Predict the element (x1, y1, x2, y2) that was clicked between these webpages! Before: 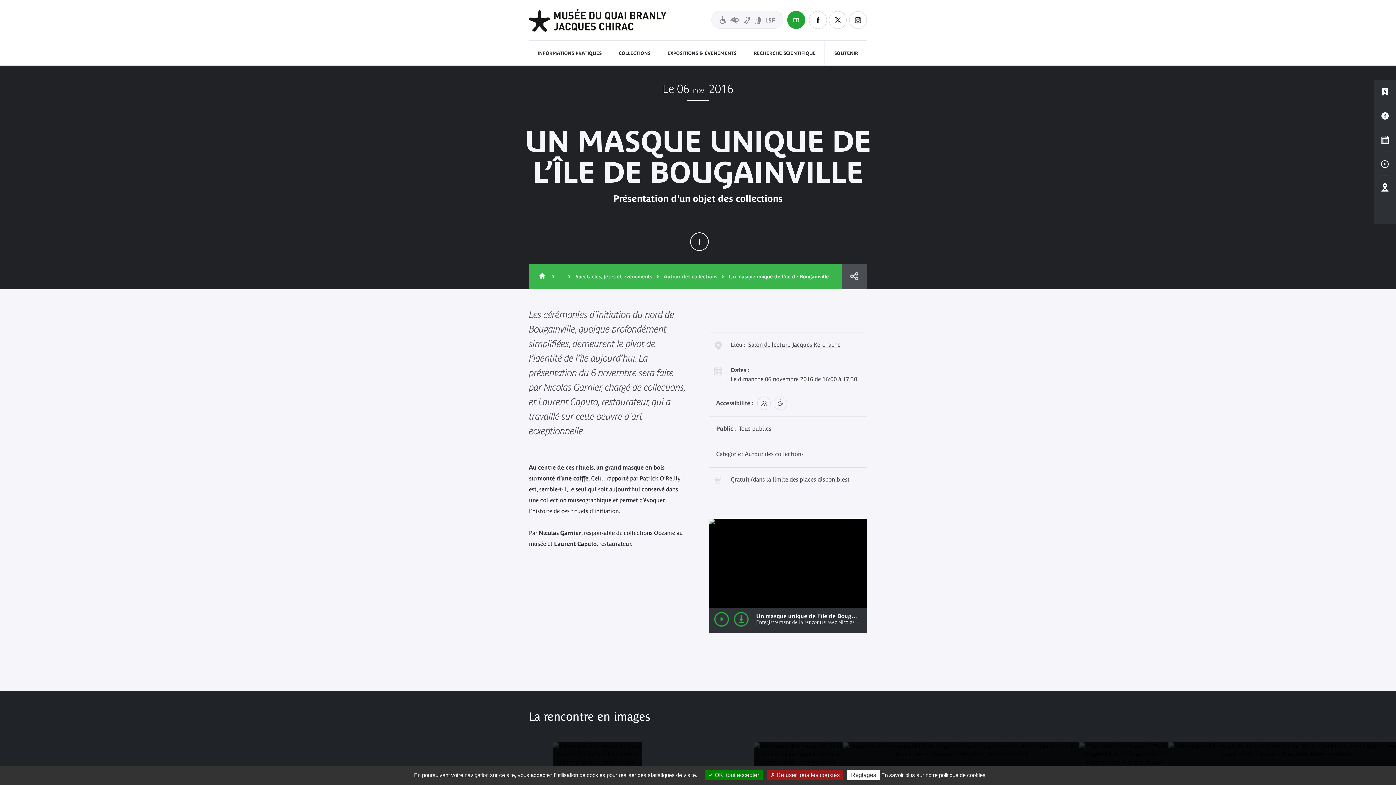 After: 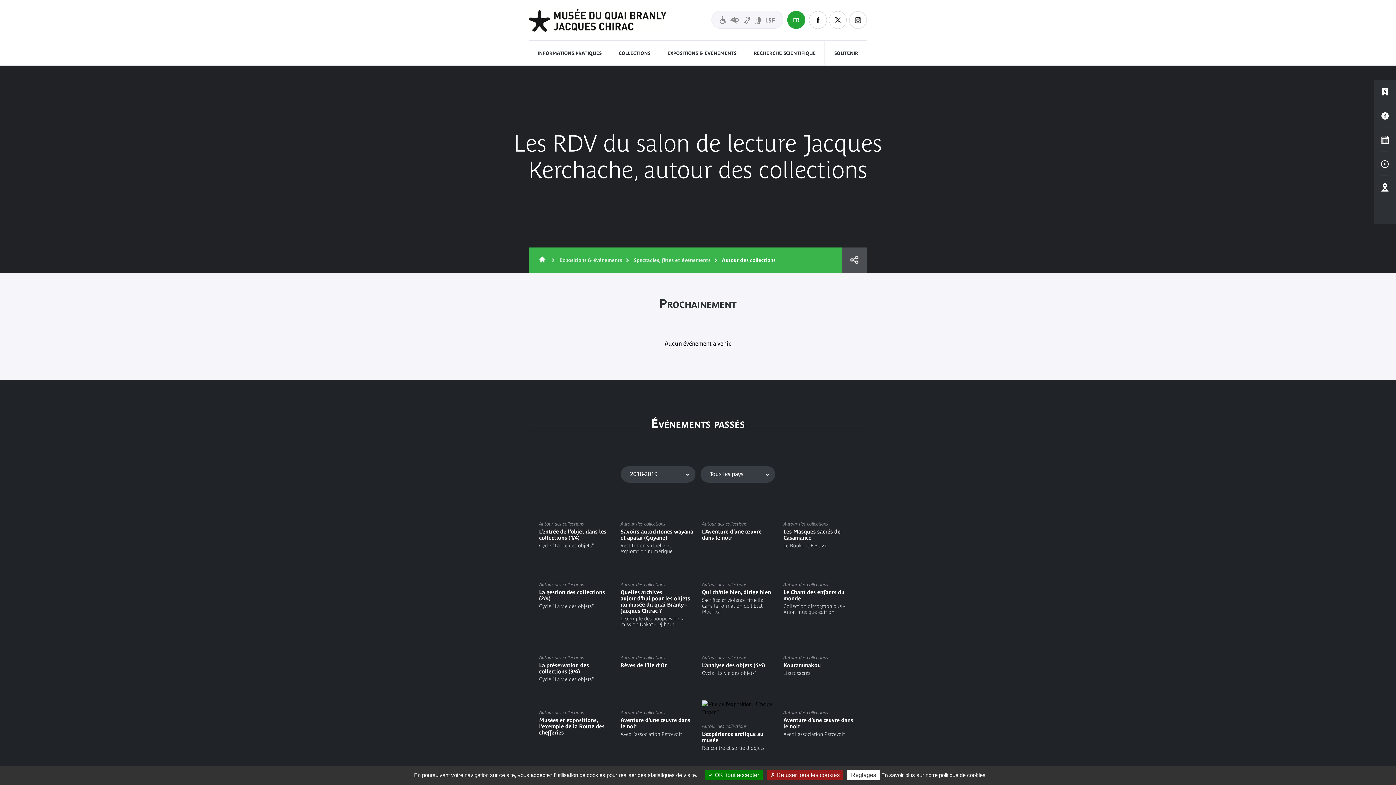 Action: bbox: (664, 264, 717, 289) label: Autour des collections